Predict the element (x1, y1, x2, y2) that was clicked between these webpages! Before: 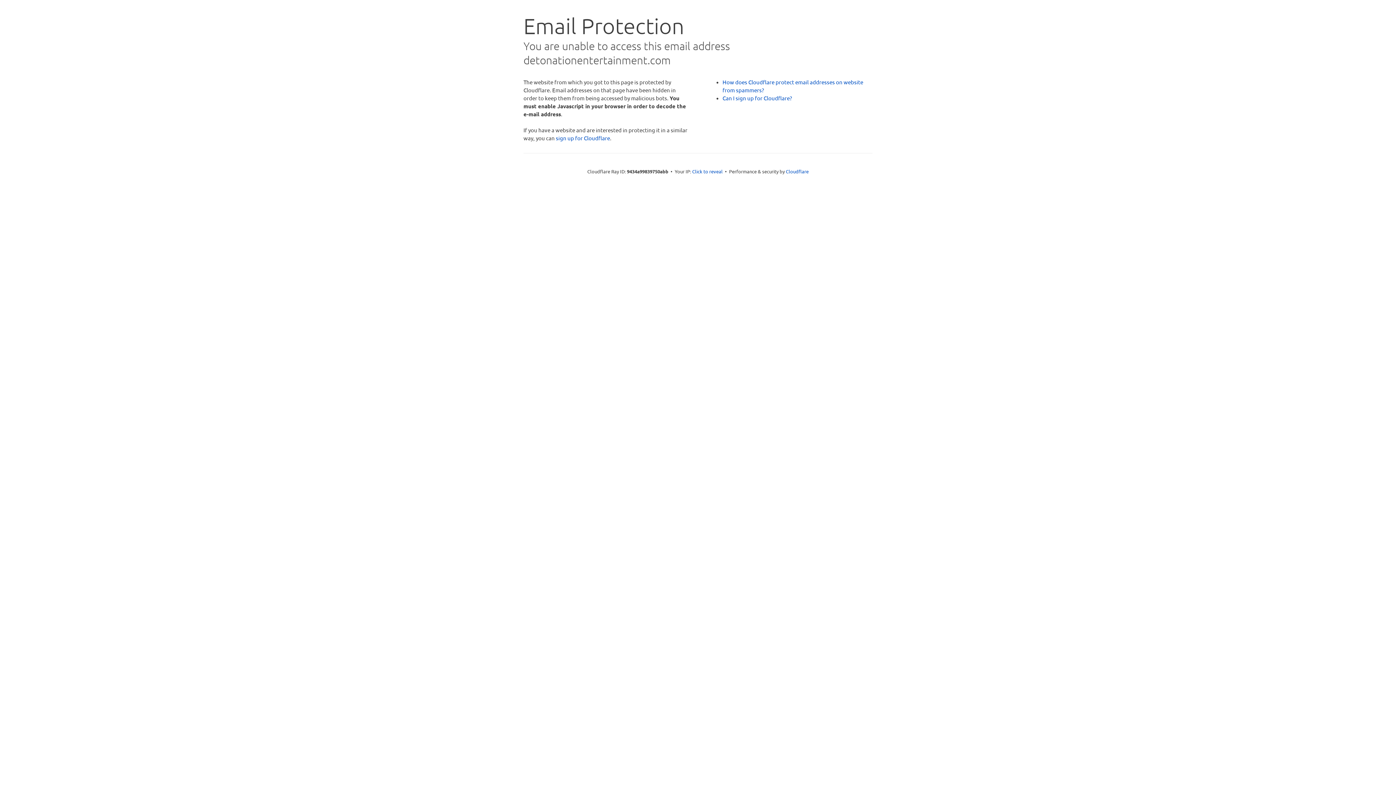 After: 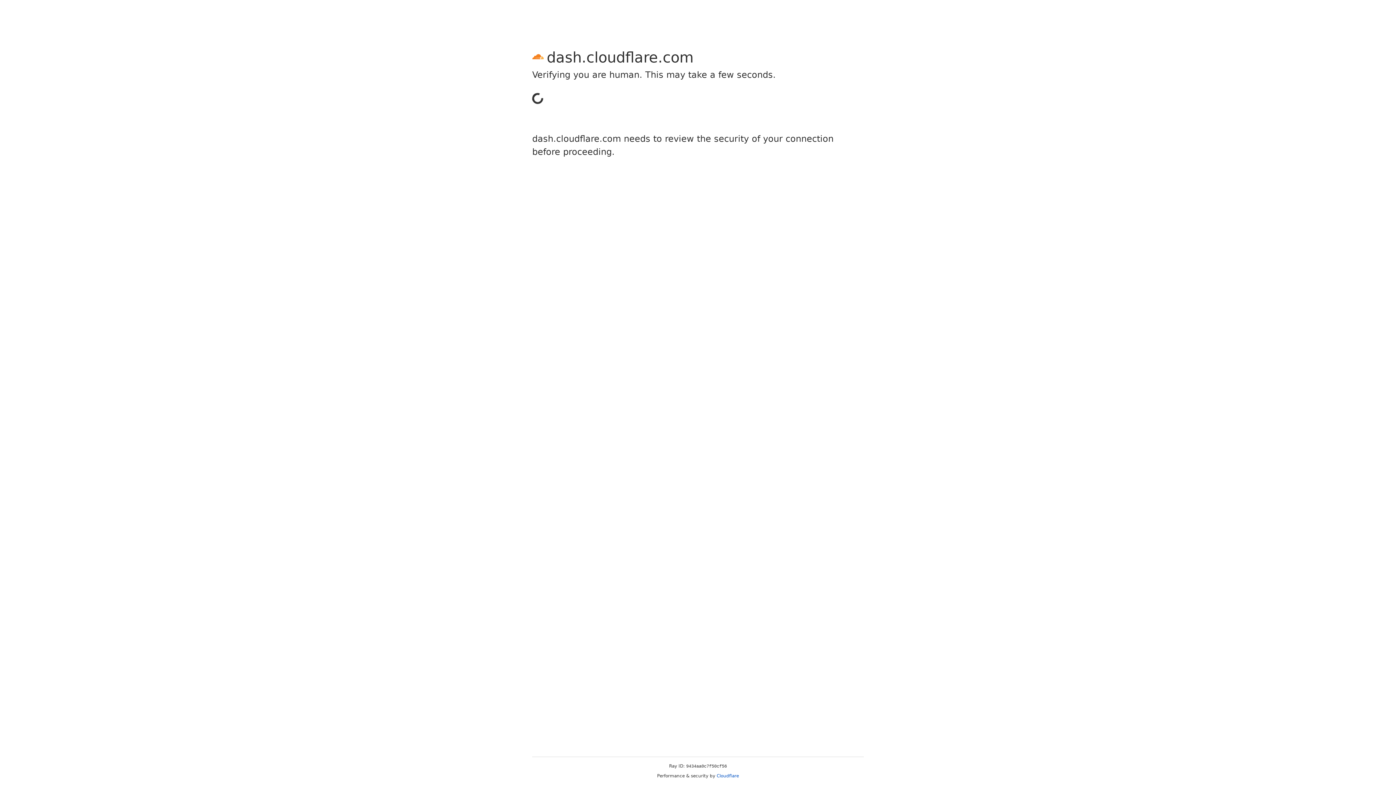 Action: label: sign up for Cloudflare bbox: (556, 134, 610, 141)